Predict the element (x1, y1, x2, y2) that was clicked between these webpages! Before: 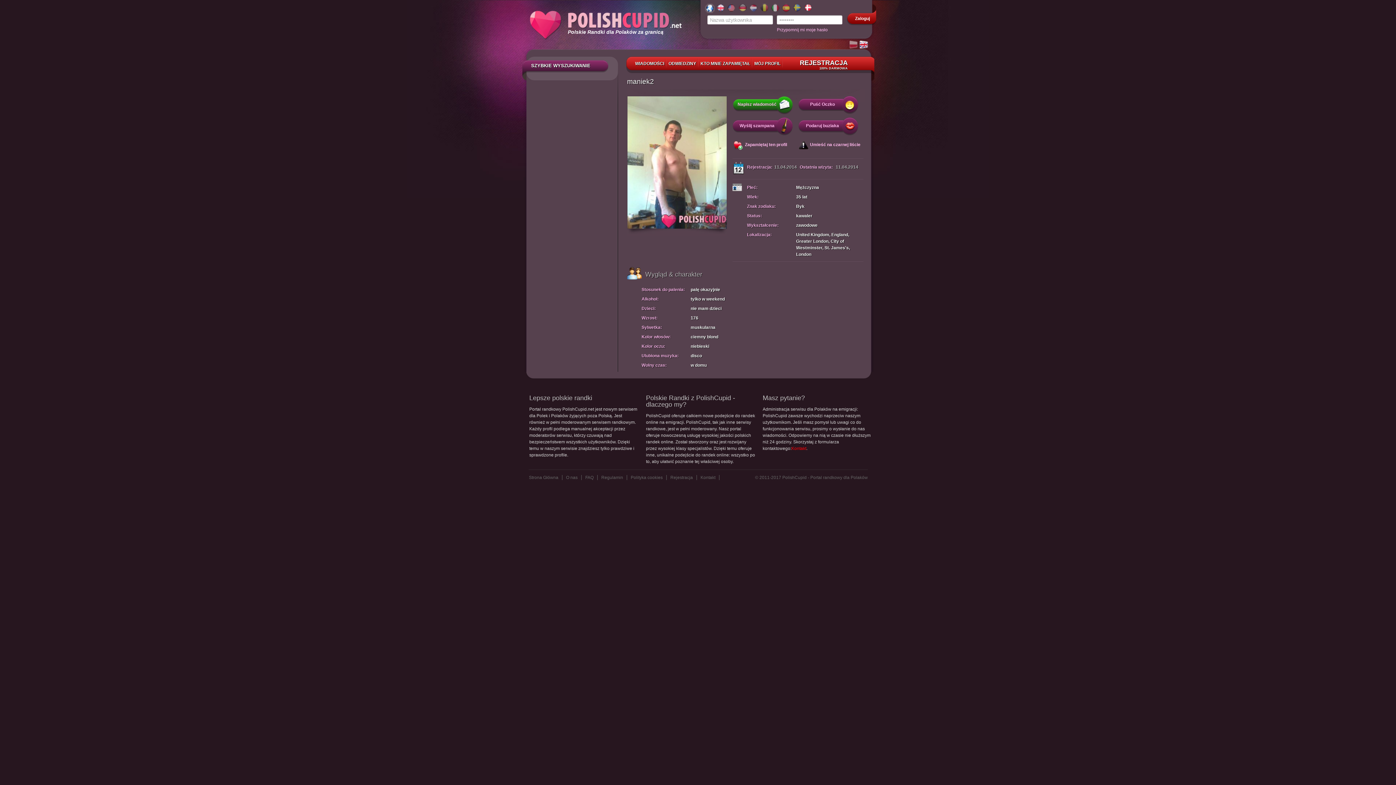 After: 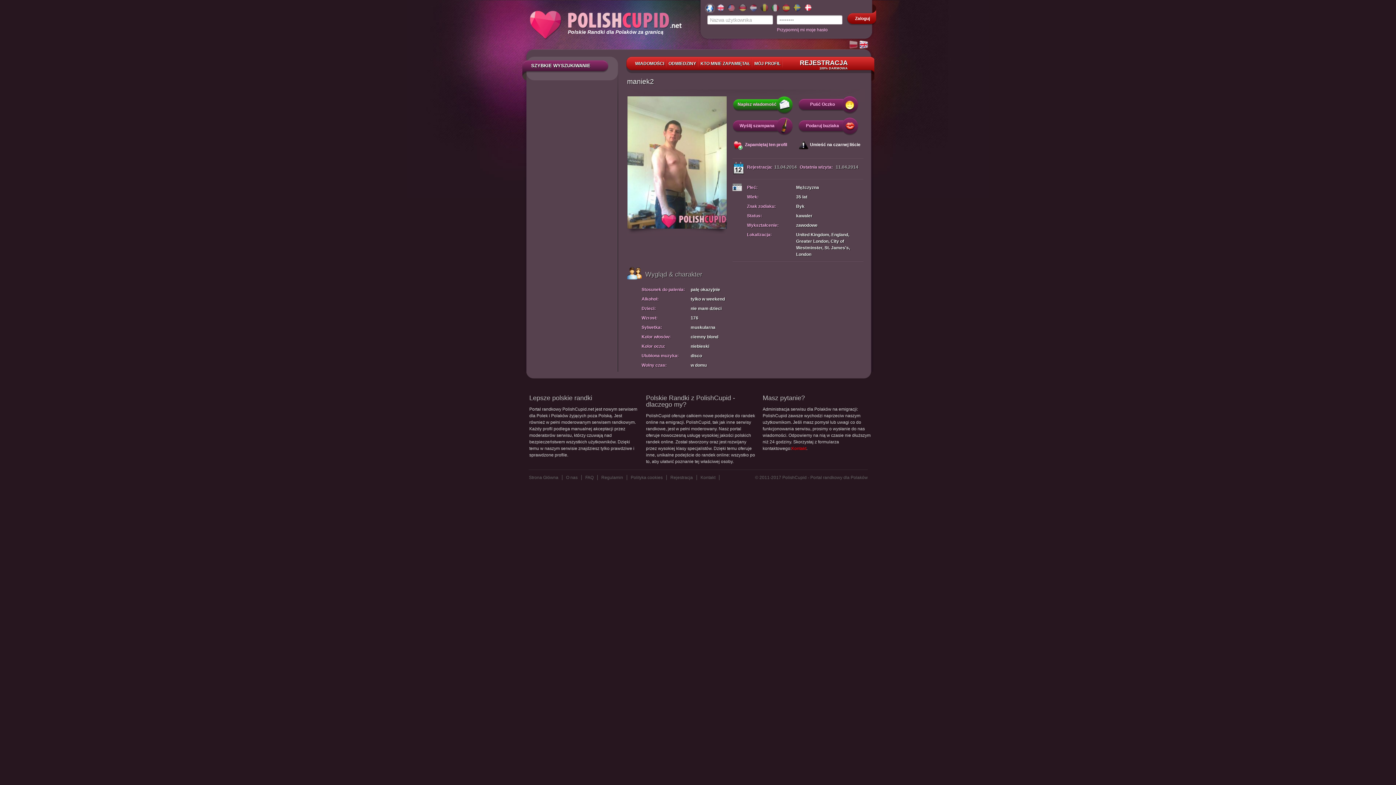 Action: label: Umieść na czarnej liście bbox: (797, 141, 862, 153)